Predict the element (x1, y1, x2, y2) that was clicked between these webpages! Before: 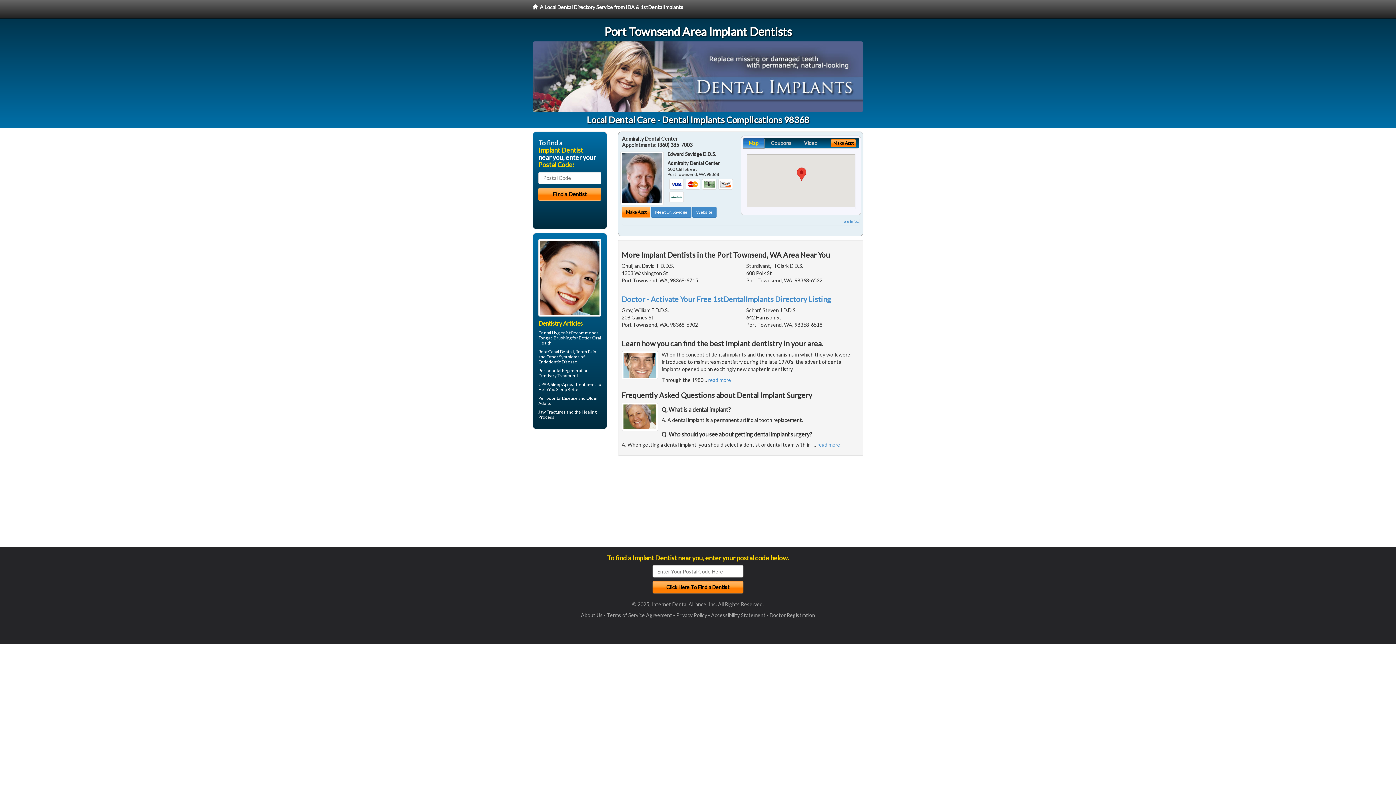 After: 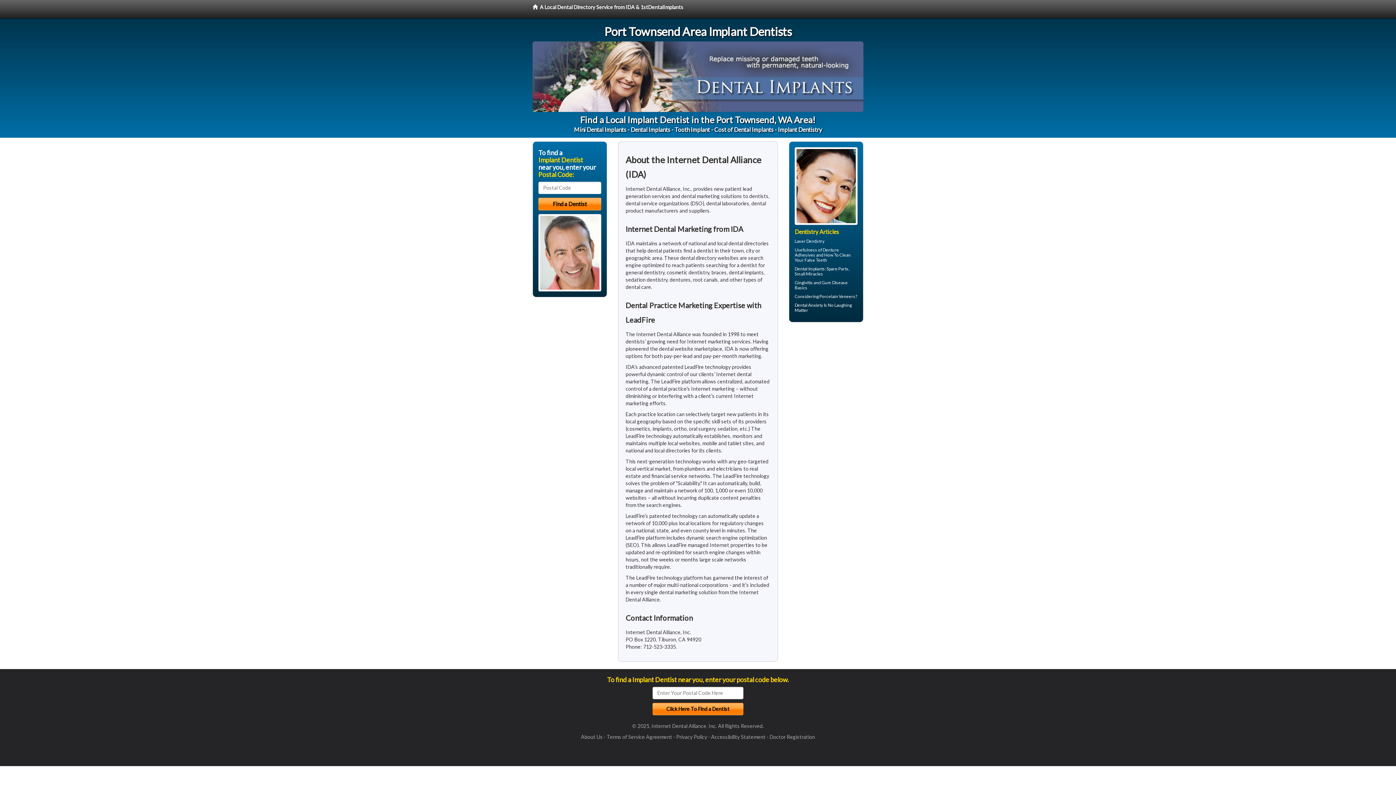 Action: label: About Us bbox: (581, 612, 602, 618)